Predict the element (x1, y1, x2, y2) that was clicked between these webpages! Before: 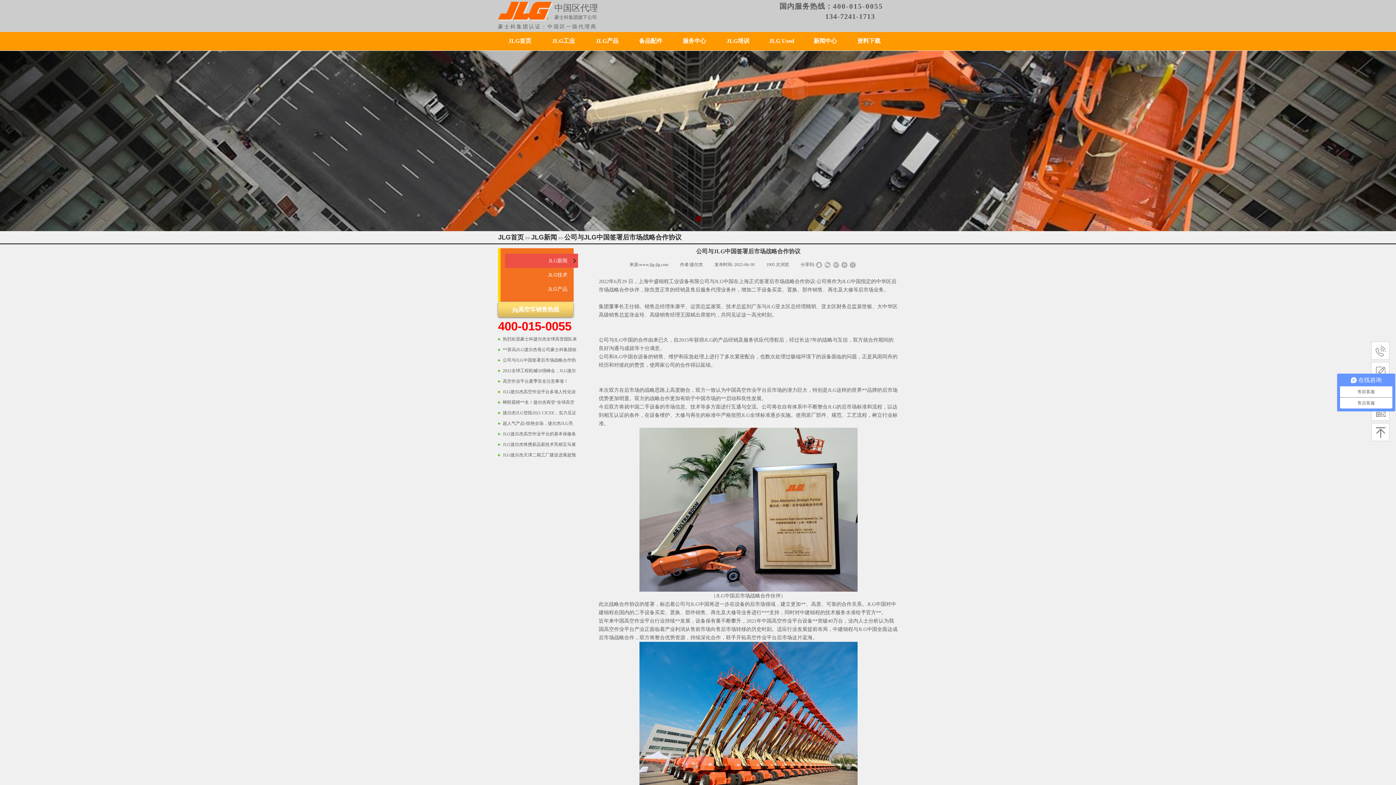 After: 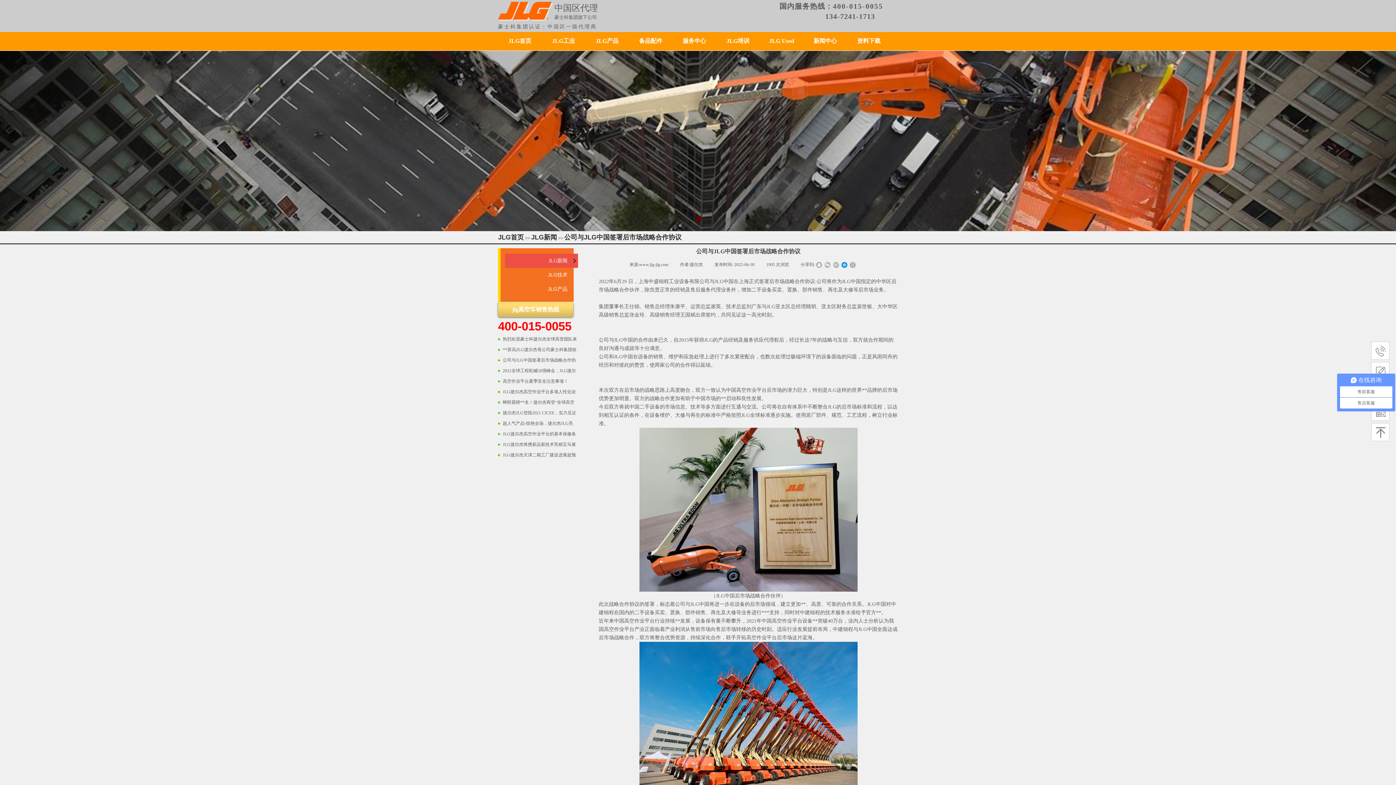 Action: bbox: (841, 262, 847, 268)